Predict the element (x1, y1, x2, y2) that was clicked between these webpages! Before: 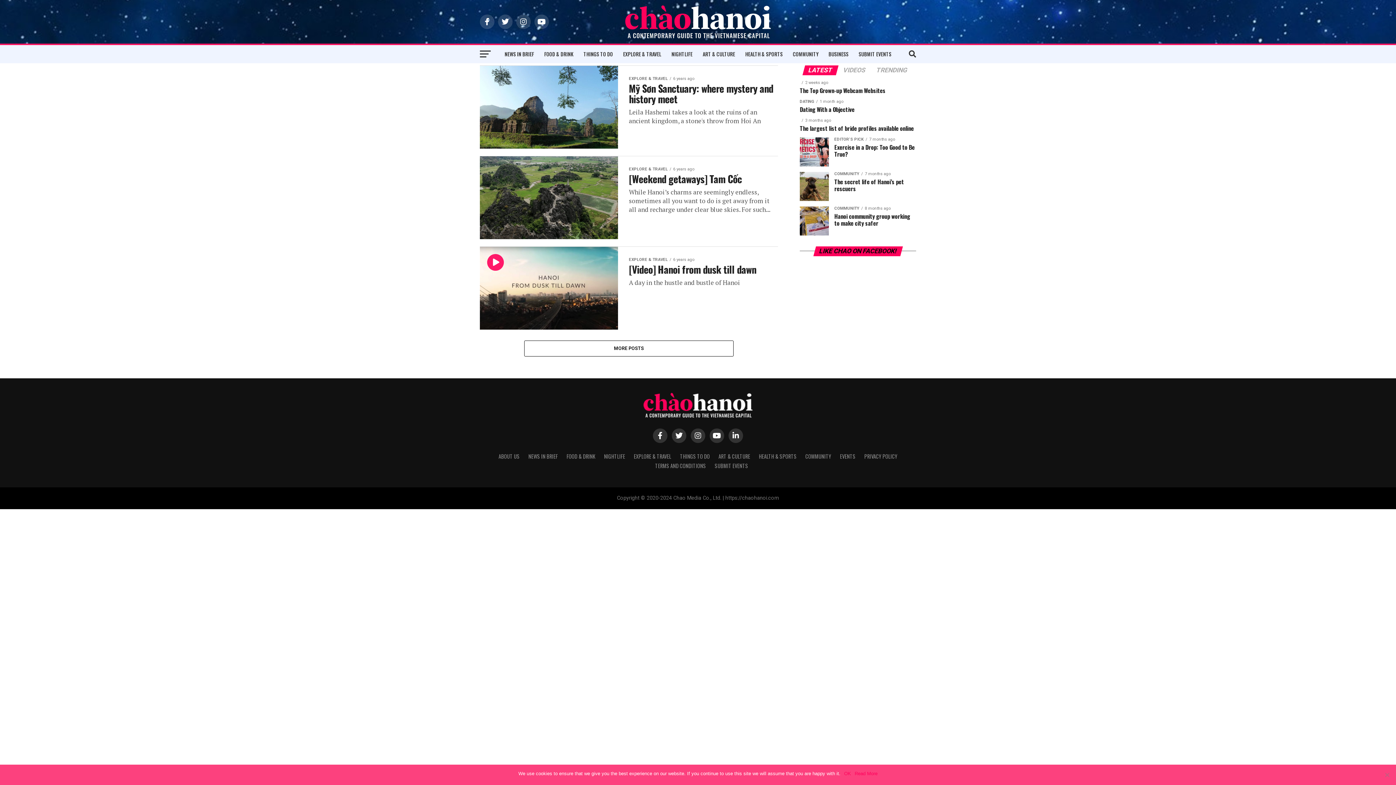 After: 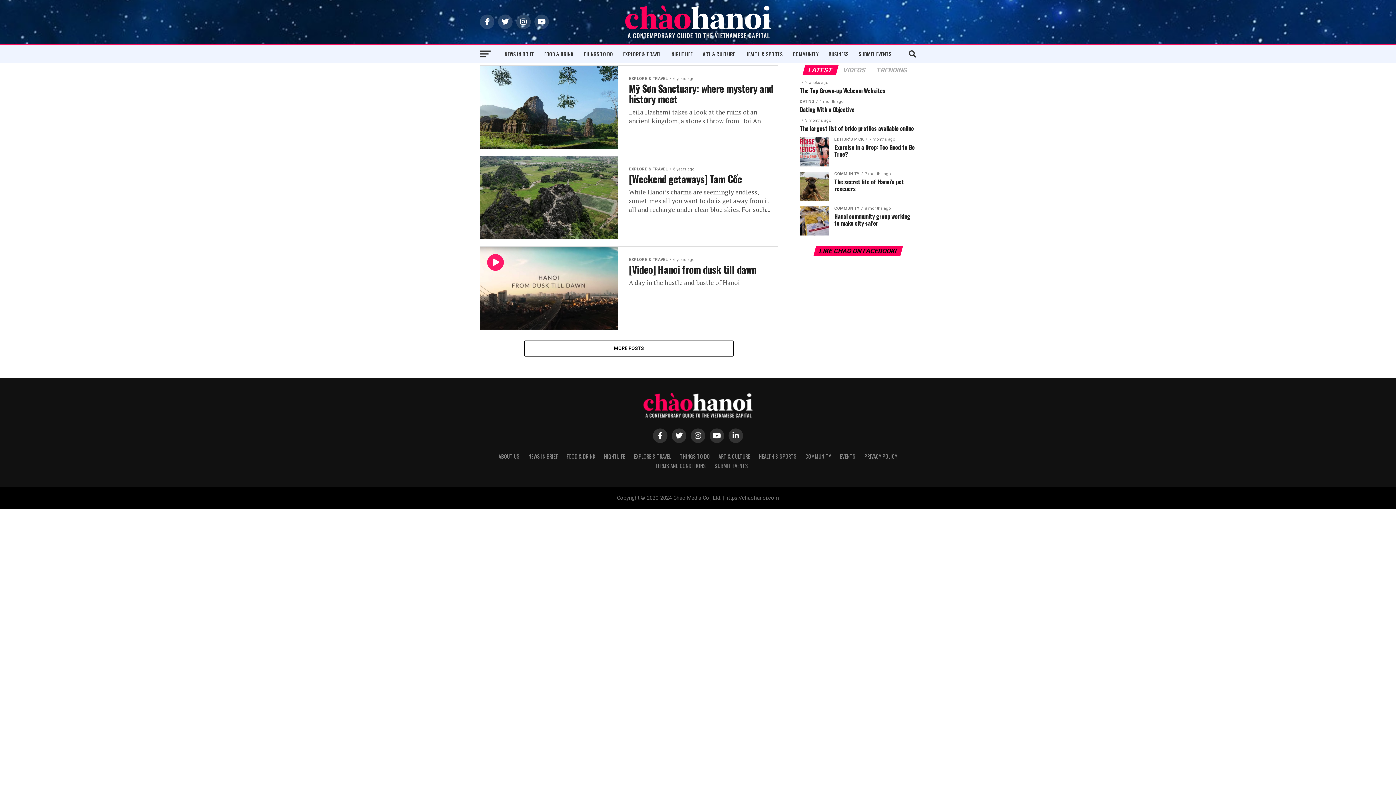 Action: bbox: (844, 770, 851, 777) label: OK